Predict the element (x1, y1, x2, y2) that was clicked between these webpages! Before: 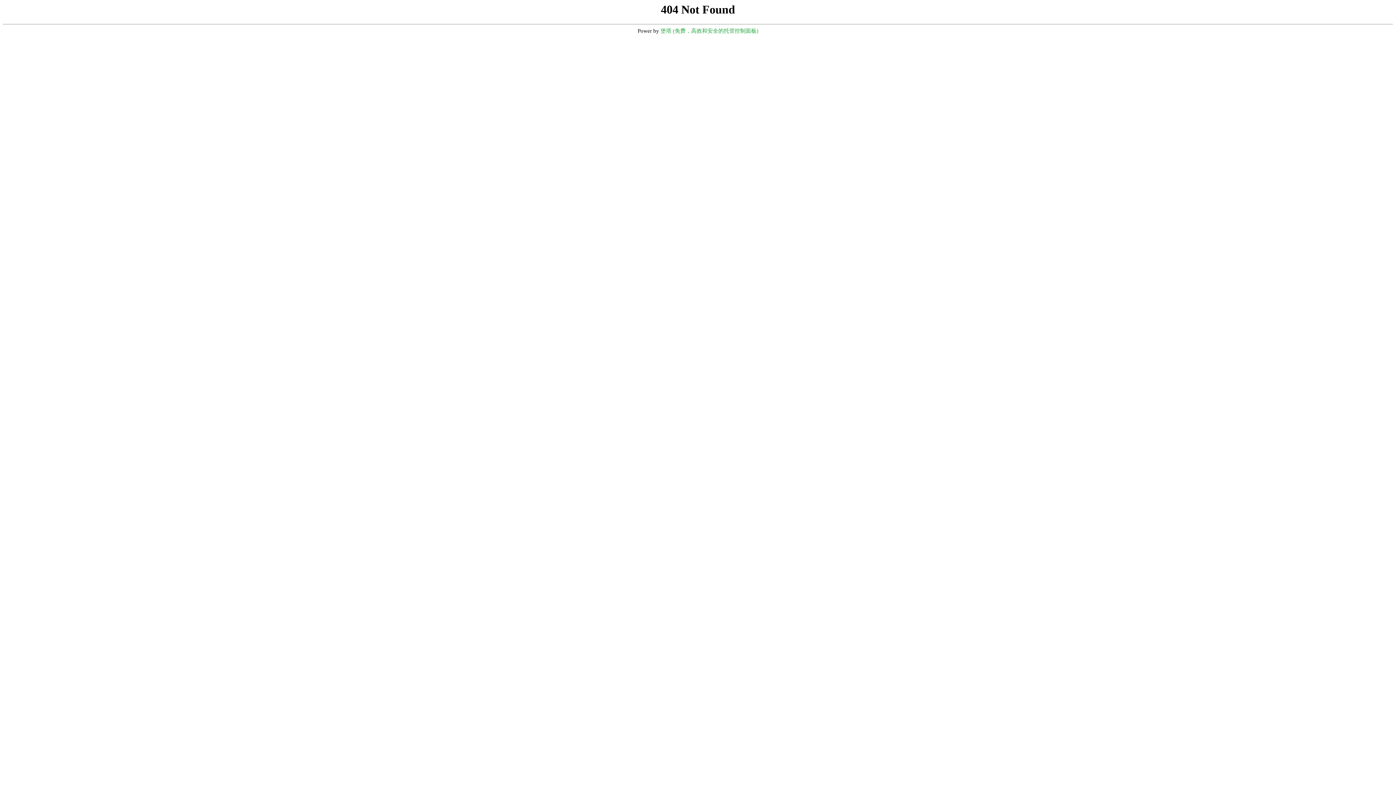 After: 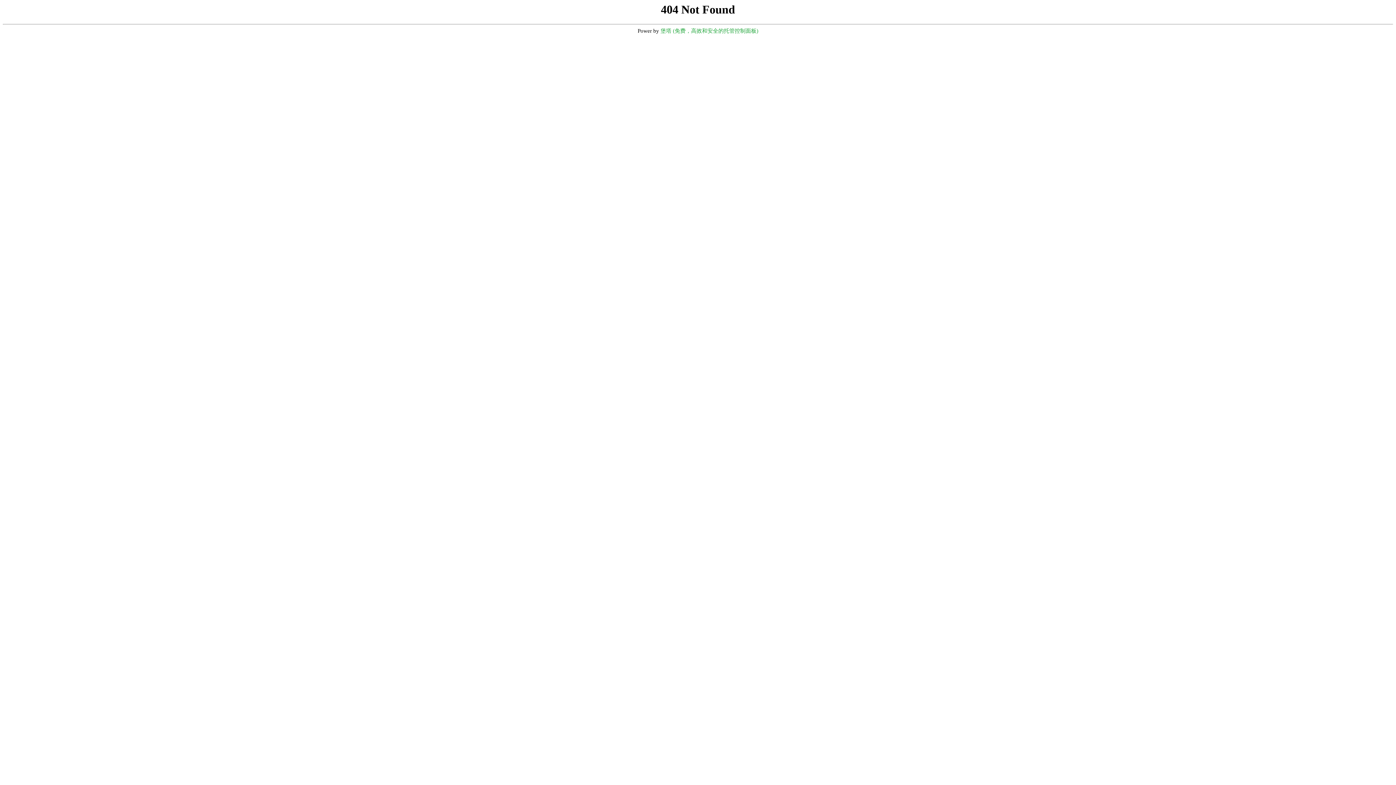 Action: bbox: (660, 28, 758, 33) label: 堡塔 (免费，高效和安全的托管控制面板)